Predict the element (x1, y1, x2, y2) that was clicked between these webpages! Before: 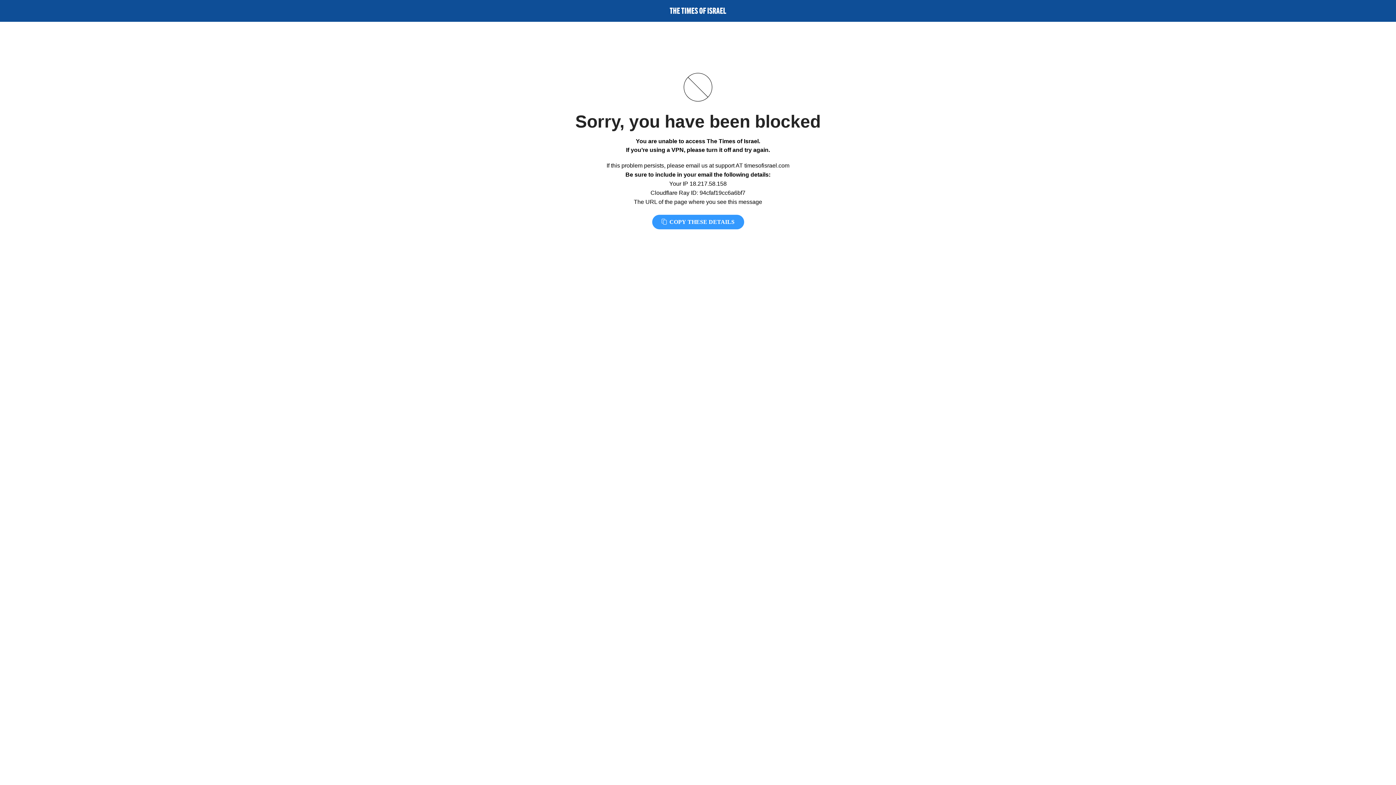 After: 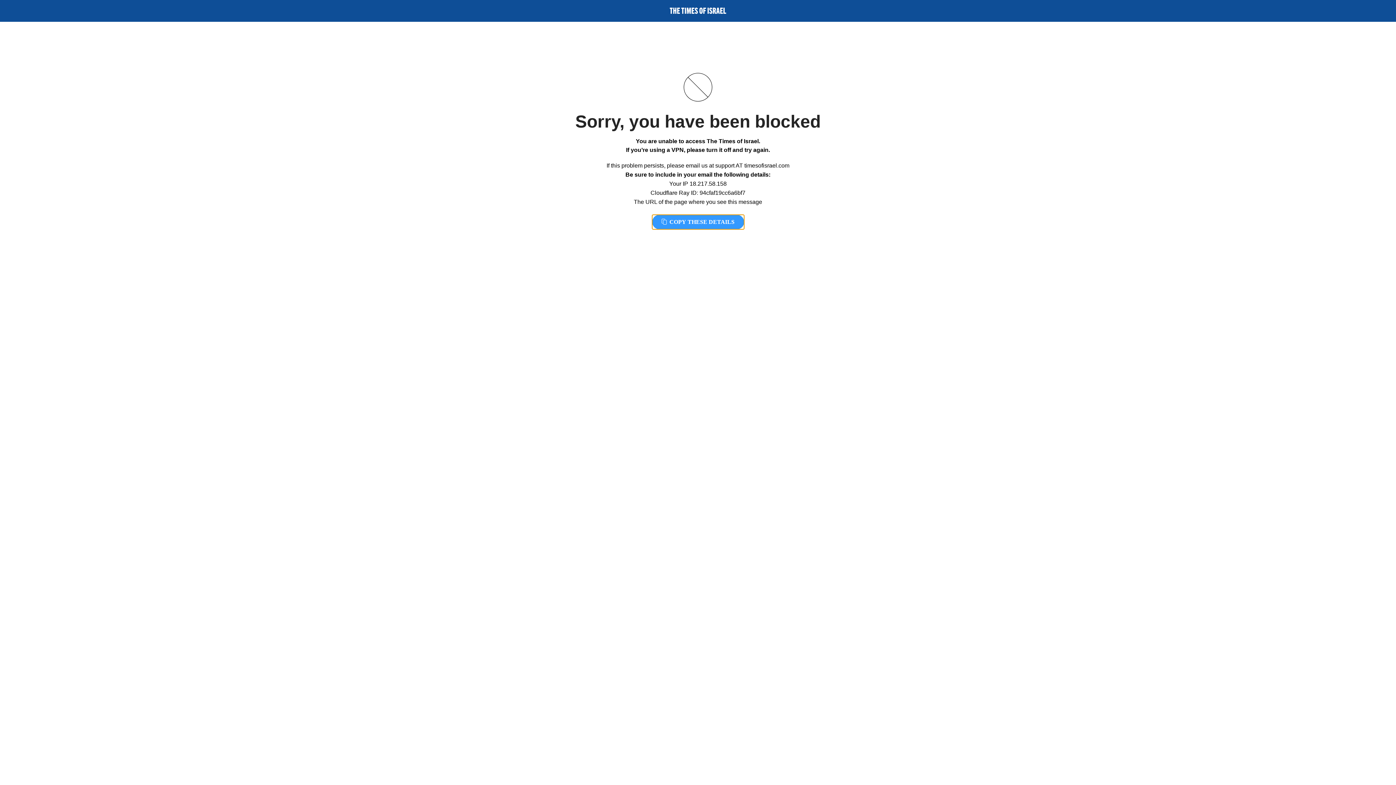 Action: label:  COPY THESE DETAILS bbox: (652, 214, 744, 229)